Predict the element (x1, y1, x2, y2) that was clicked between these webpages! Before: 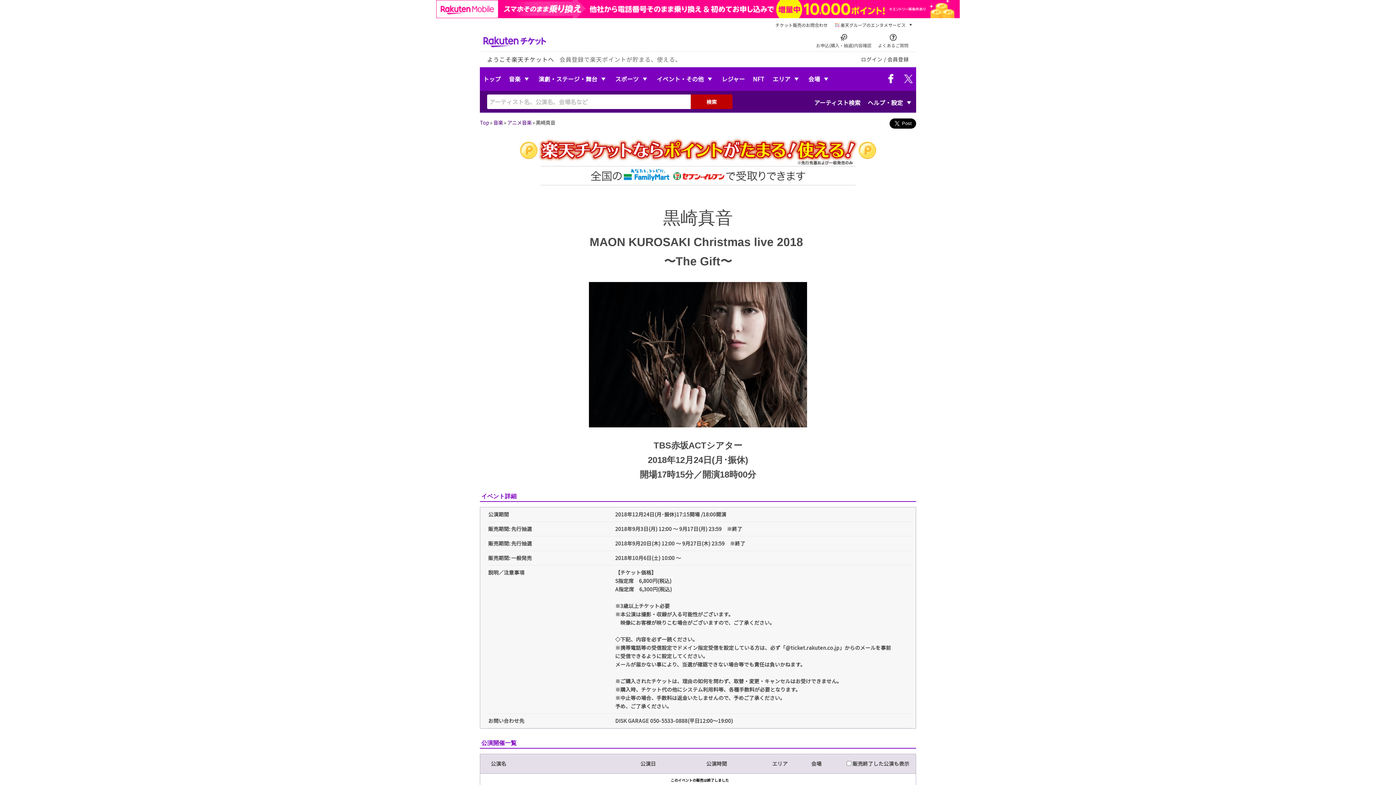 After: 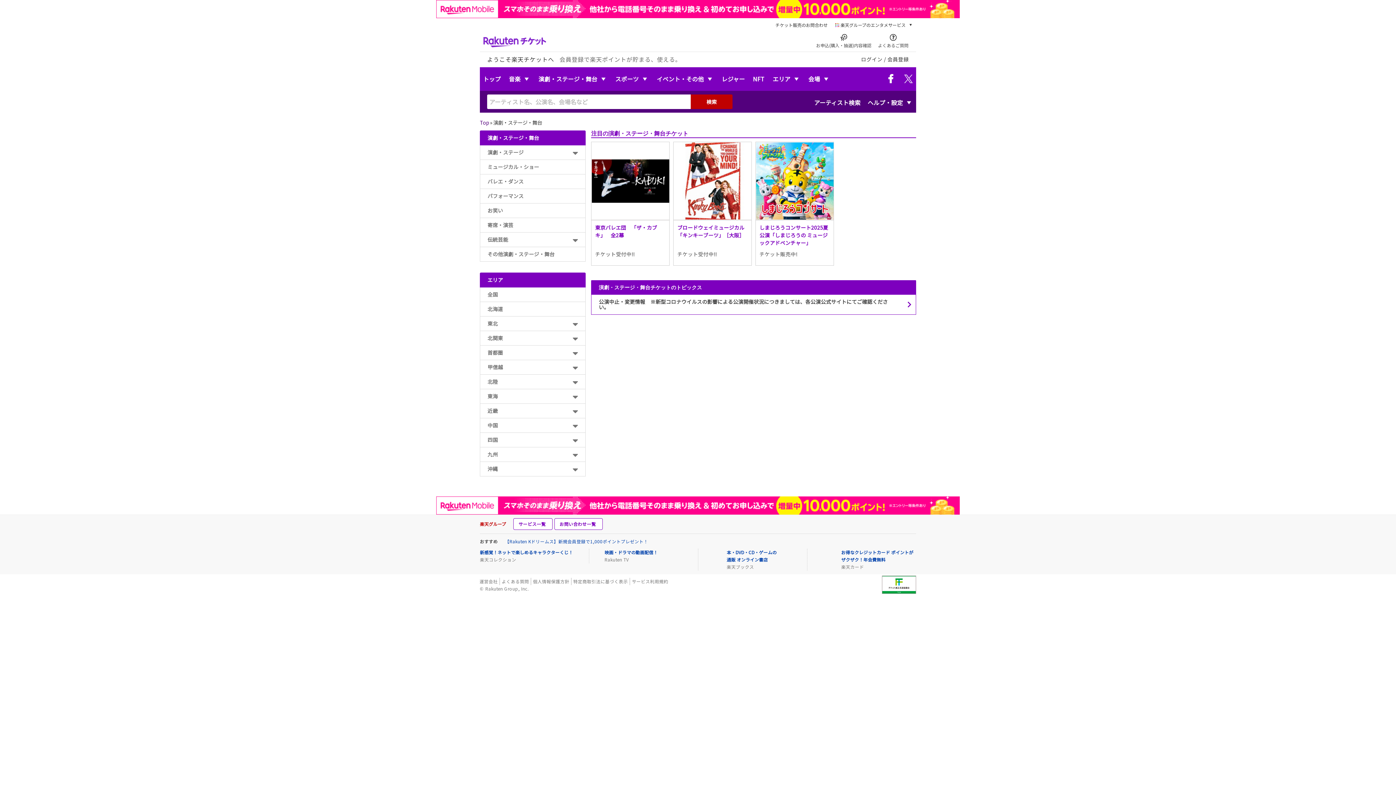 Action: label: 演劇・ステージ・舞台 bbox: (535, 67, 610, 90)